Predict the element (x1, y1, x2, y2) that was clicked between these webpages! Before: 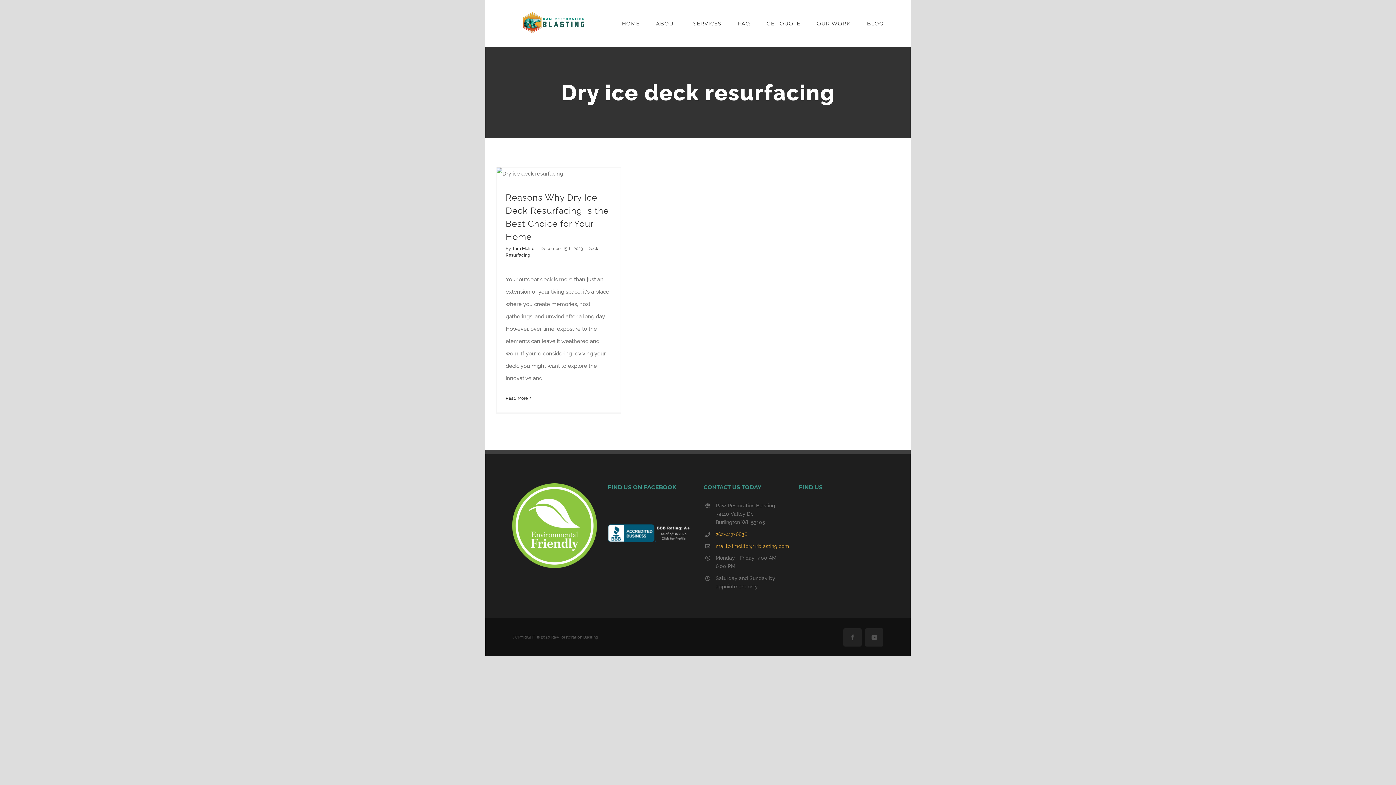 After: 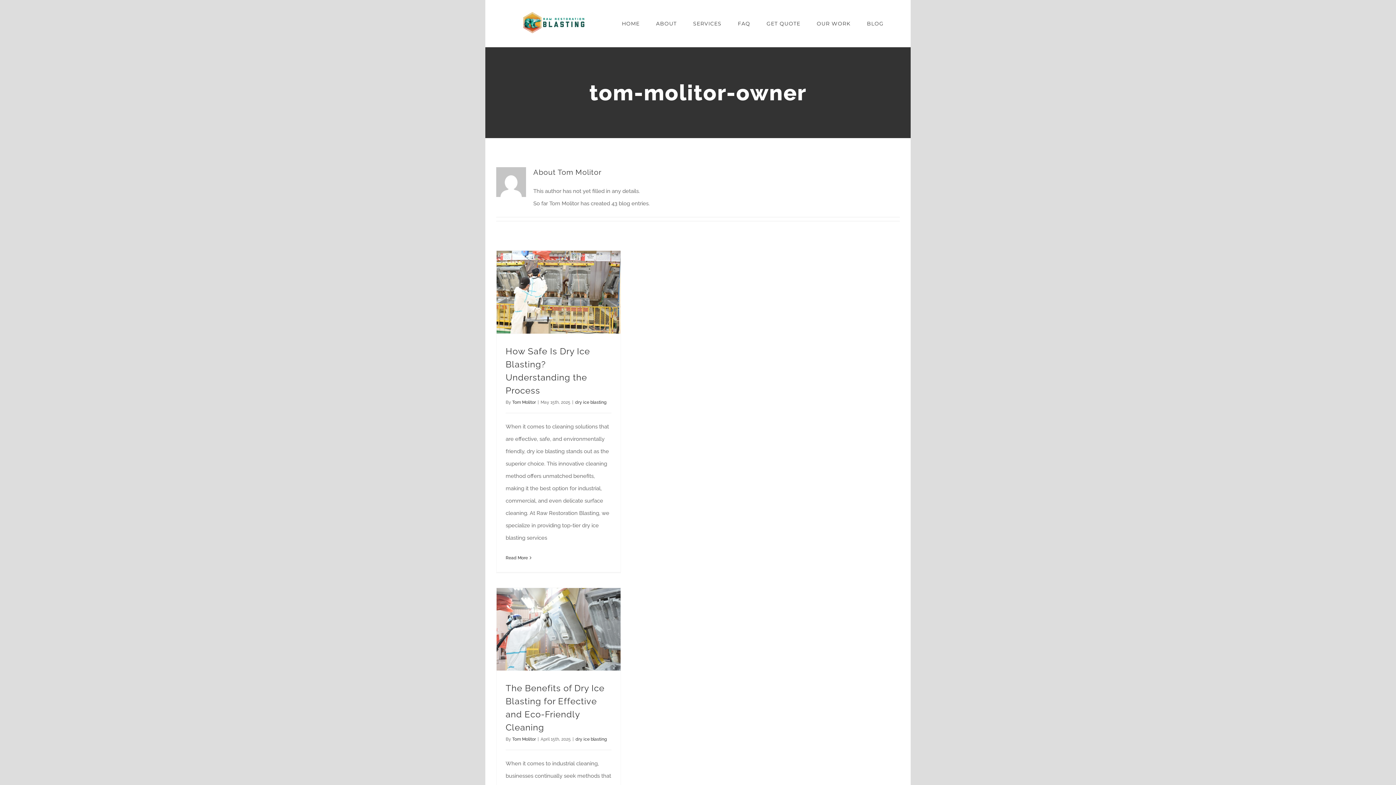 Action: bbox: (512, 246, 536, 251) label: Tom Molitor